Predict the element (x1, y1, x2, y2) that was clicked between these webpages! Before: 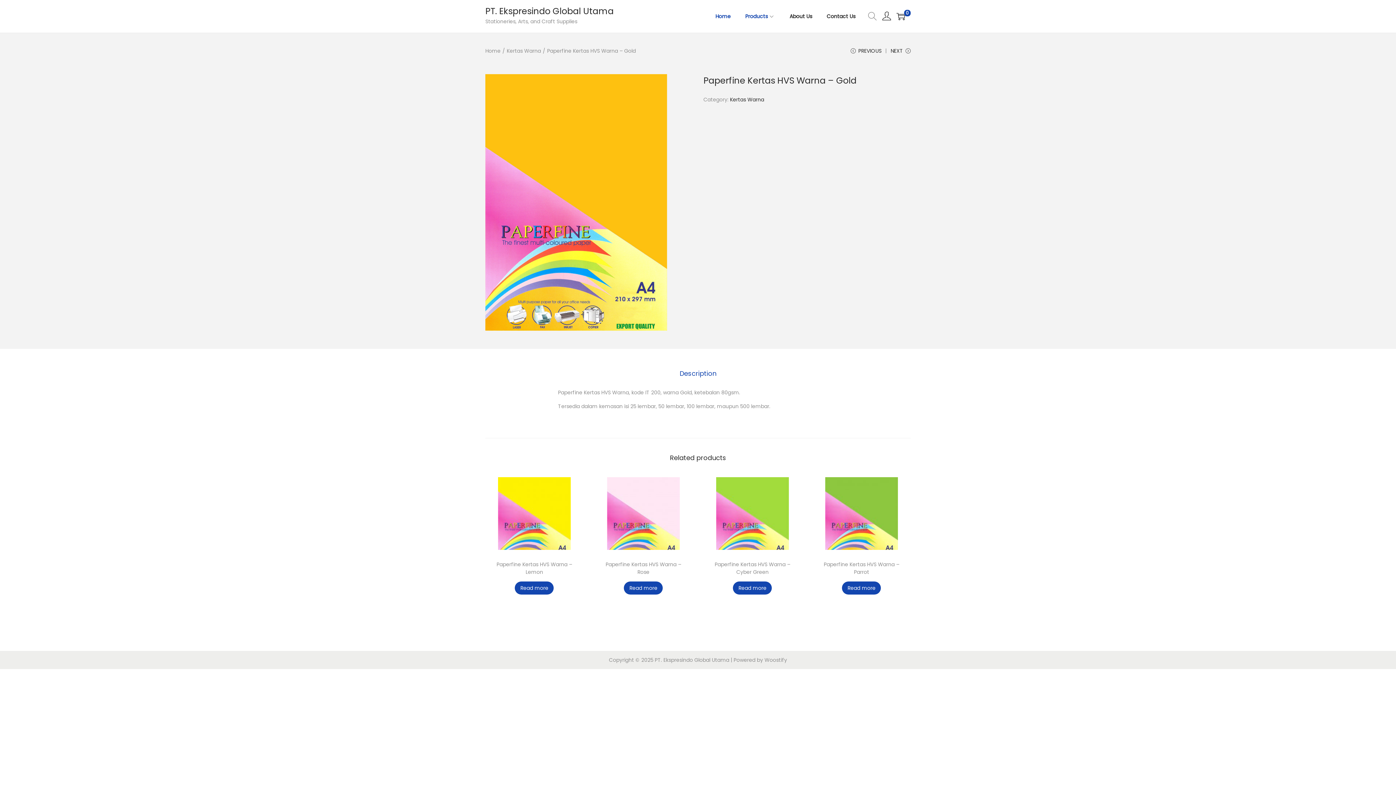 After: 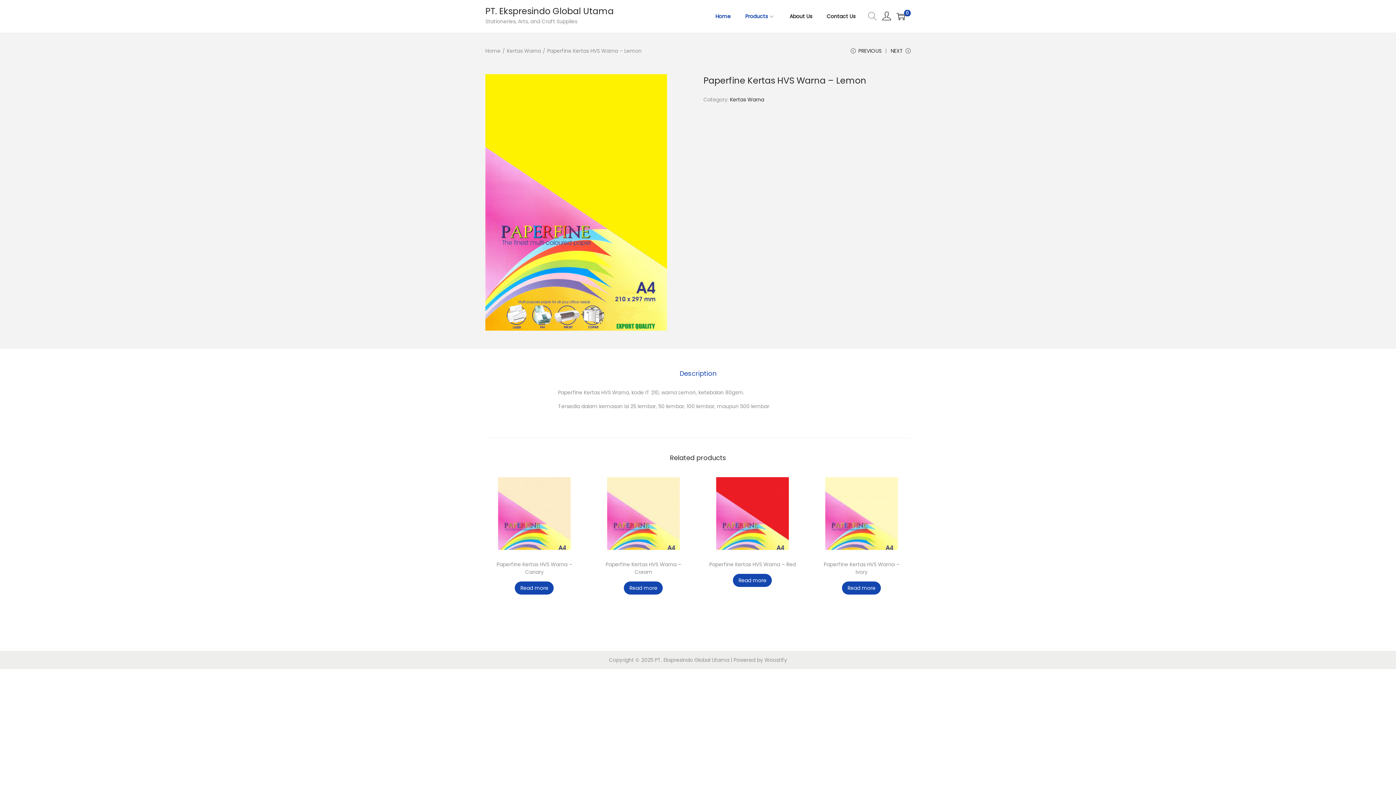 Action: bbox: (485, 477, 583, 550)